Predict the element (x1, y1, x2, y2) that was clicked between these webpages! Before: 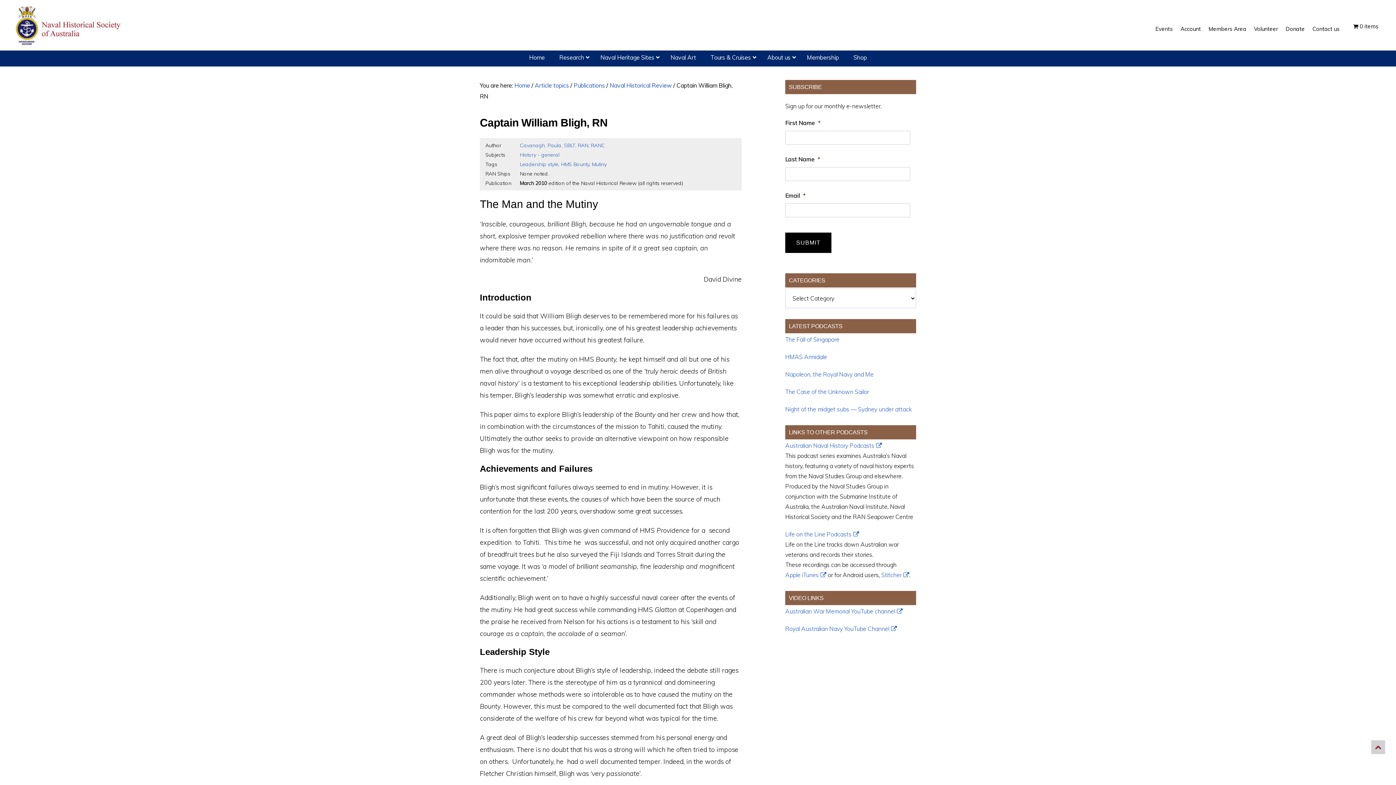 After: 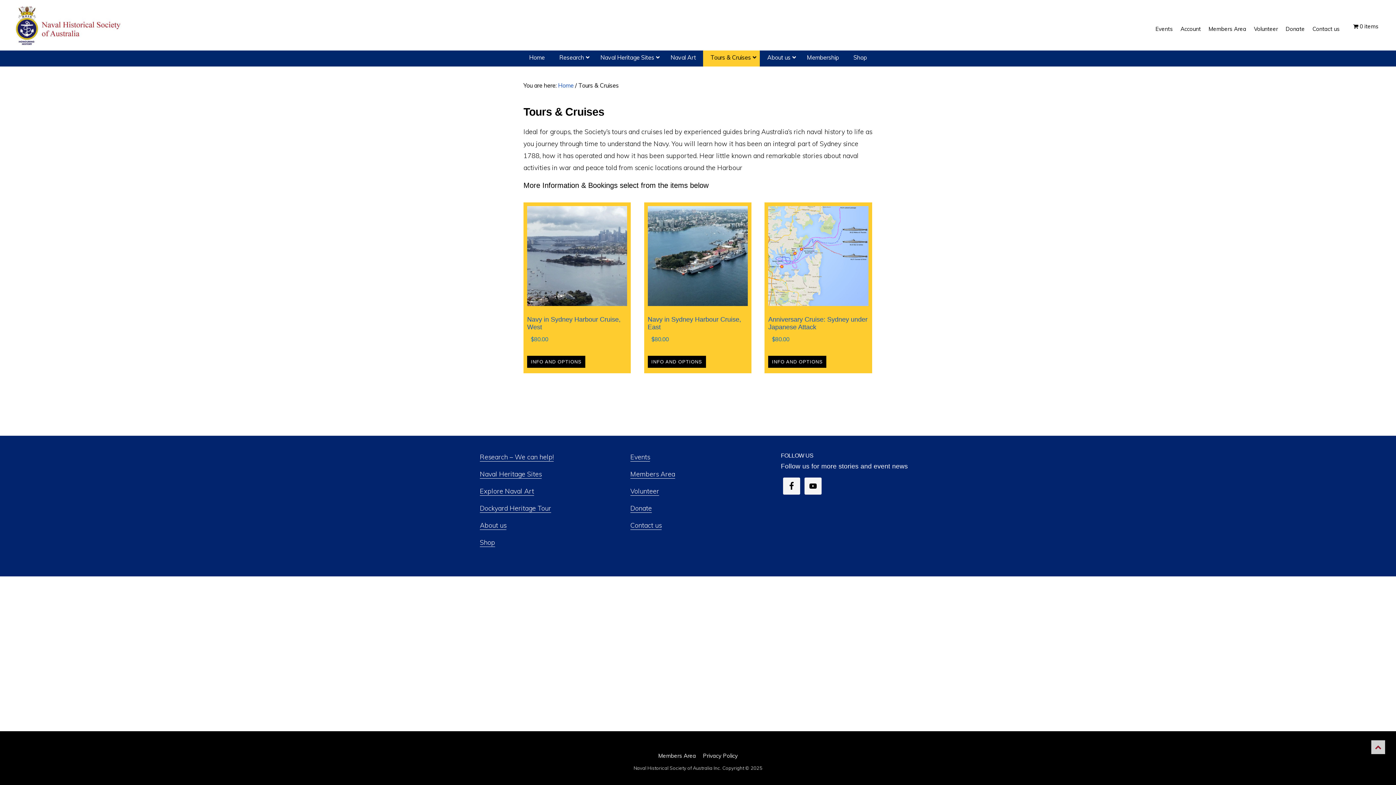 Action: label: Tours & Cruises bbox: (703, 48, 760, 66)